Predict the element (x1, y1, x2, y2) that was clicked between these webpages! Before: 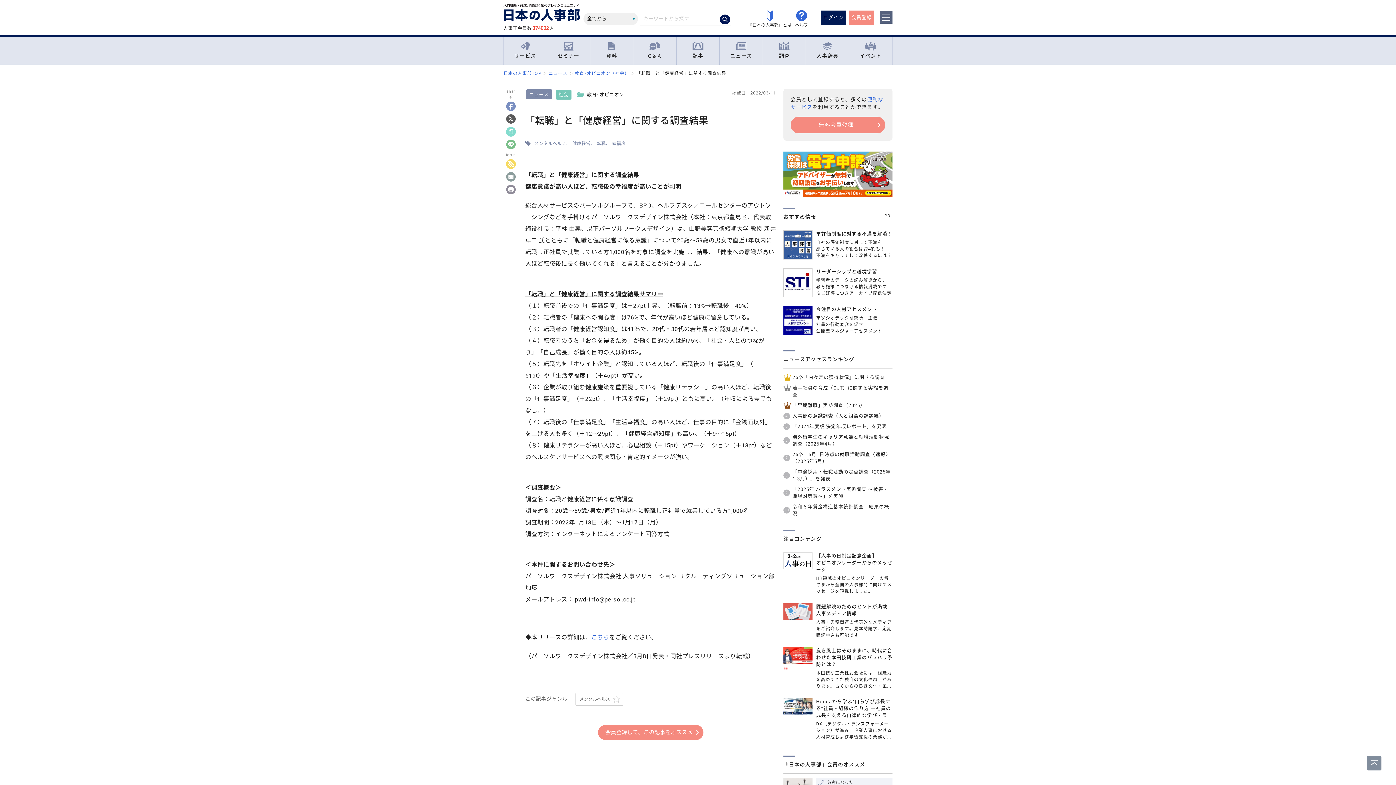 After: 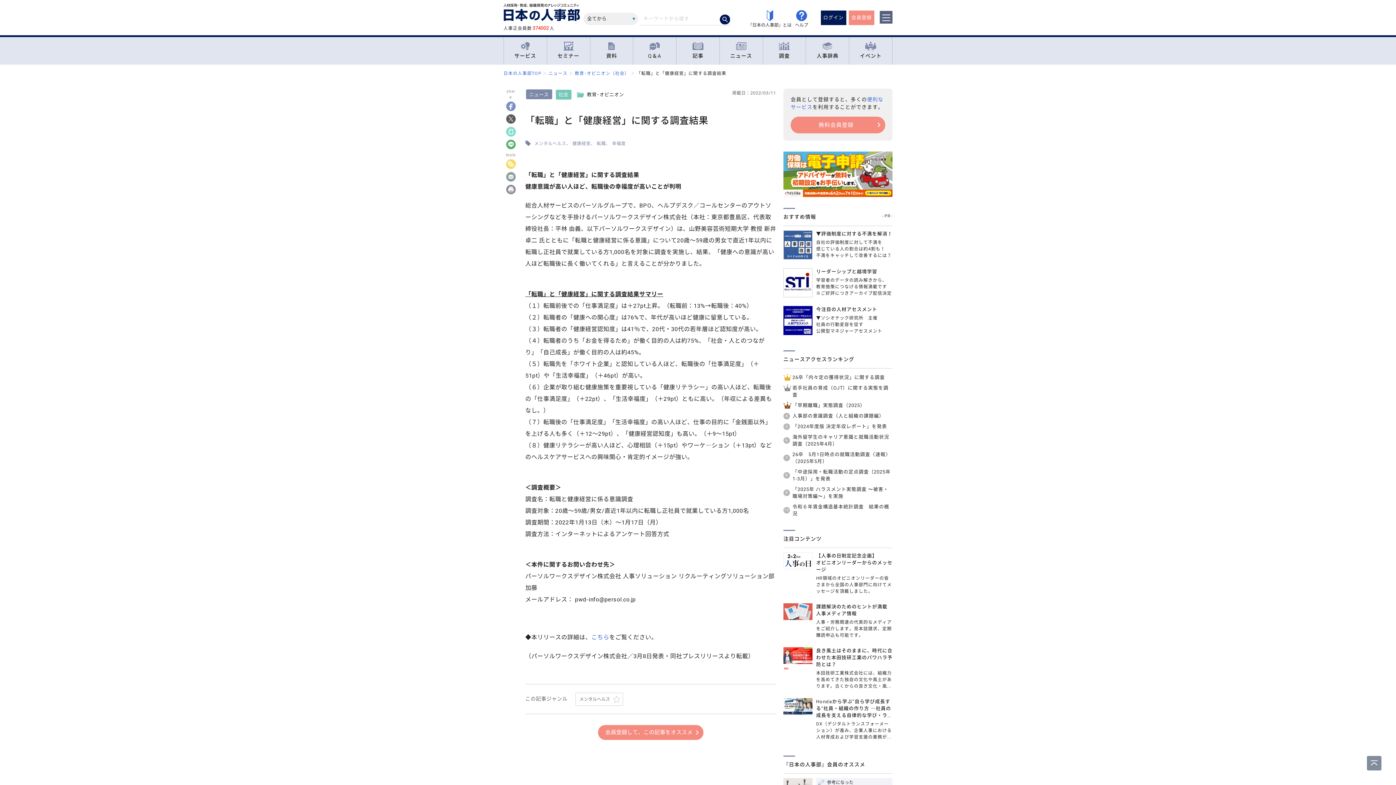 Action: bbox: (505, 139, 516, 149)